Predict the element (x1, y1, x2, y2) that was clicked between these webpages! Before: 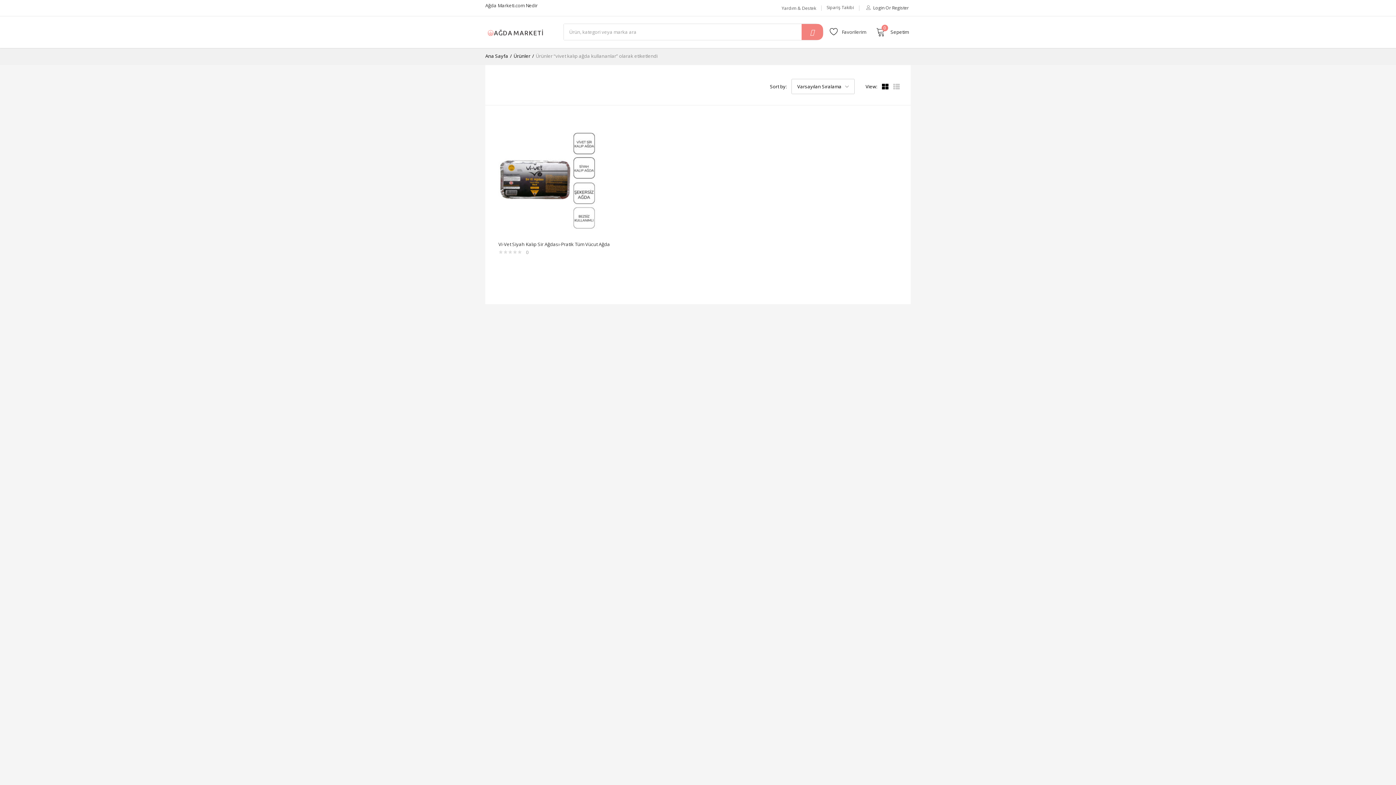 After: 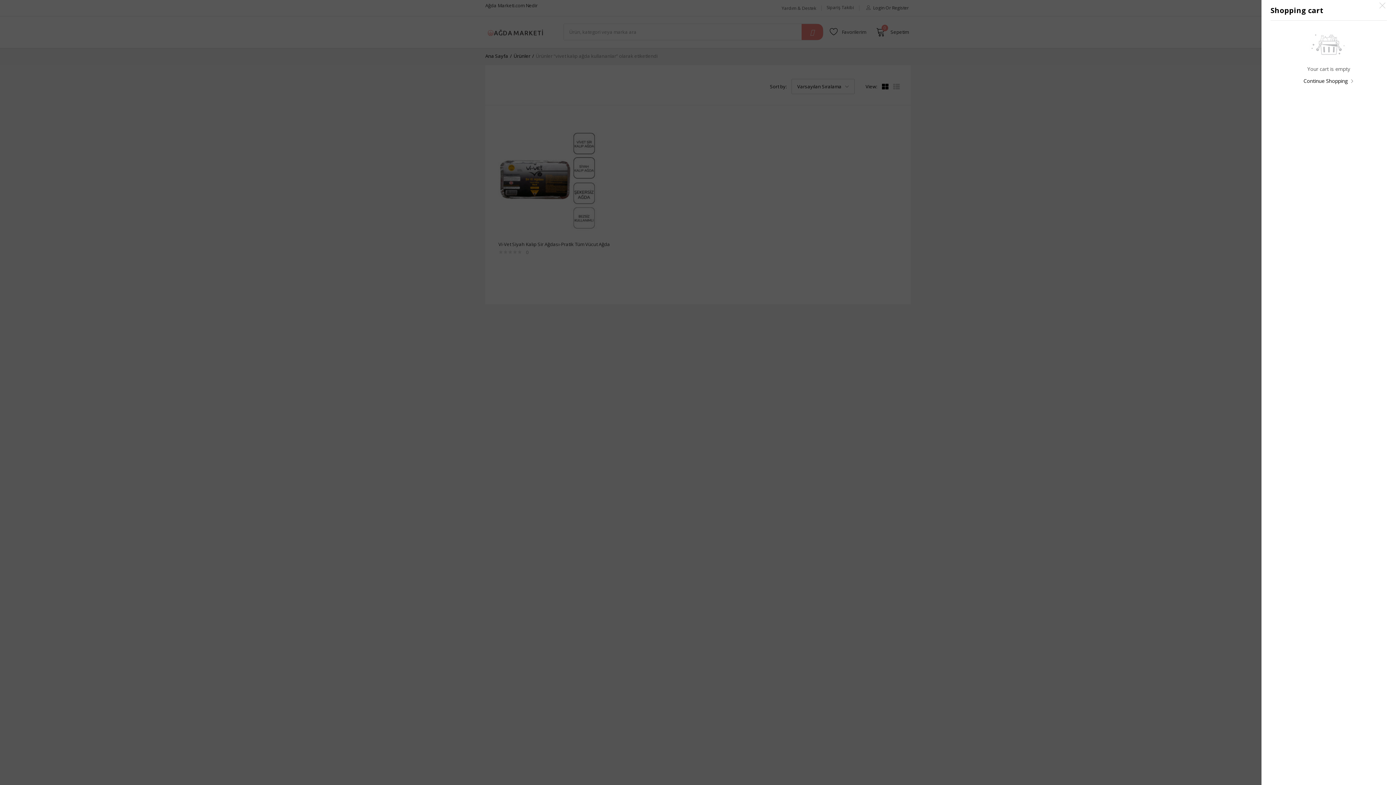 Action: label: 0
Sepetim bbox: (876, 23, 908, 40)